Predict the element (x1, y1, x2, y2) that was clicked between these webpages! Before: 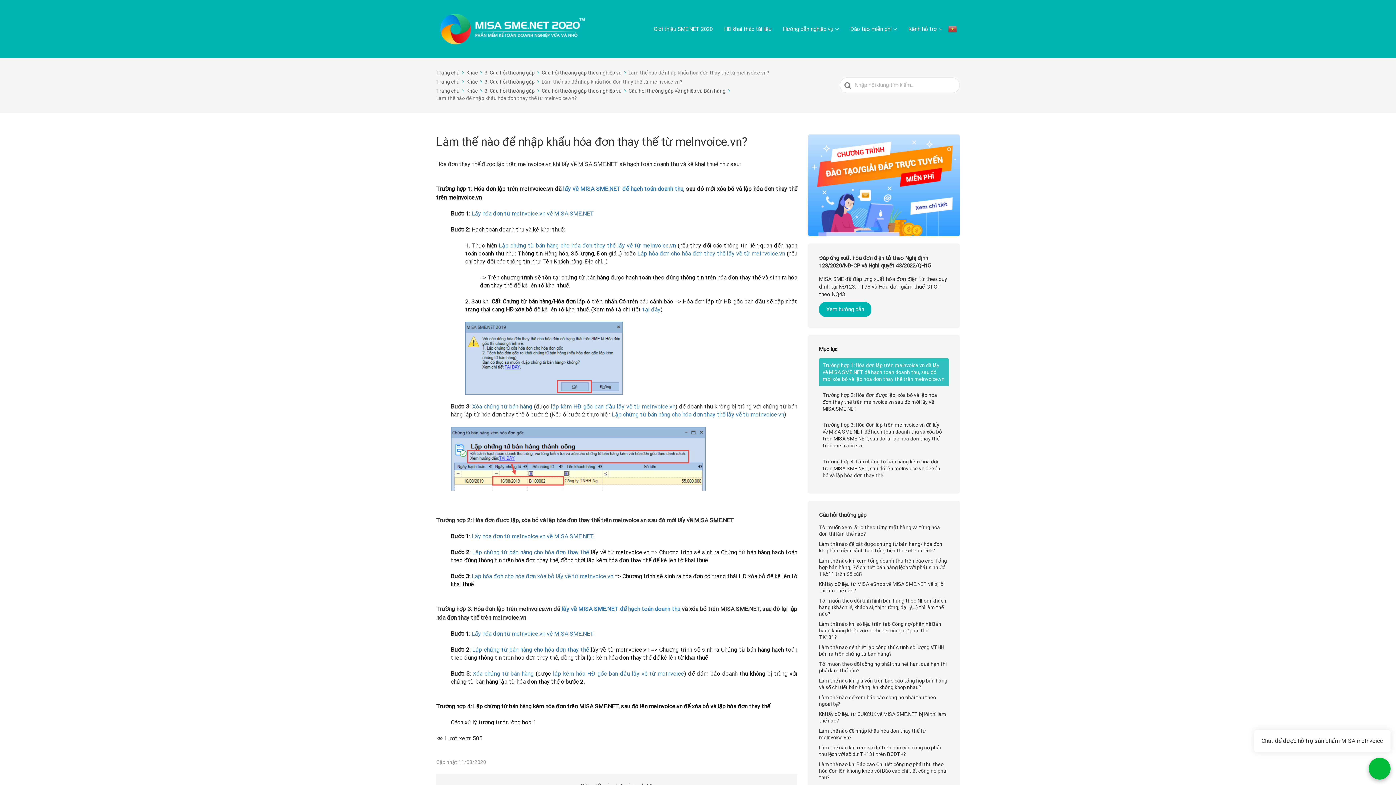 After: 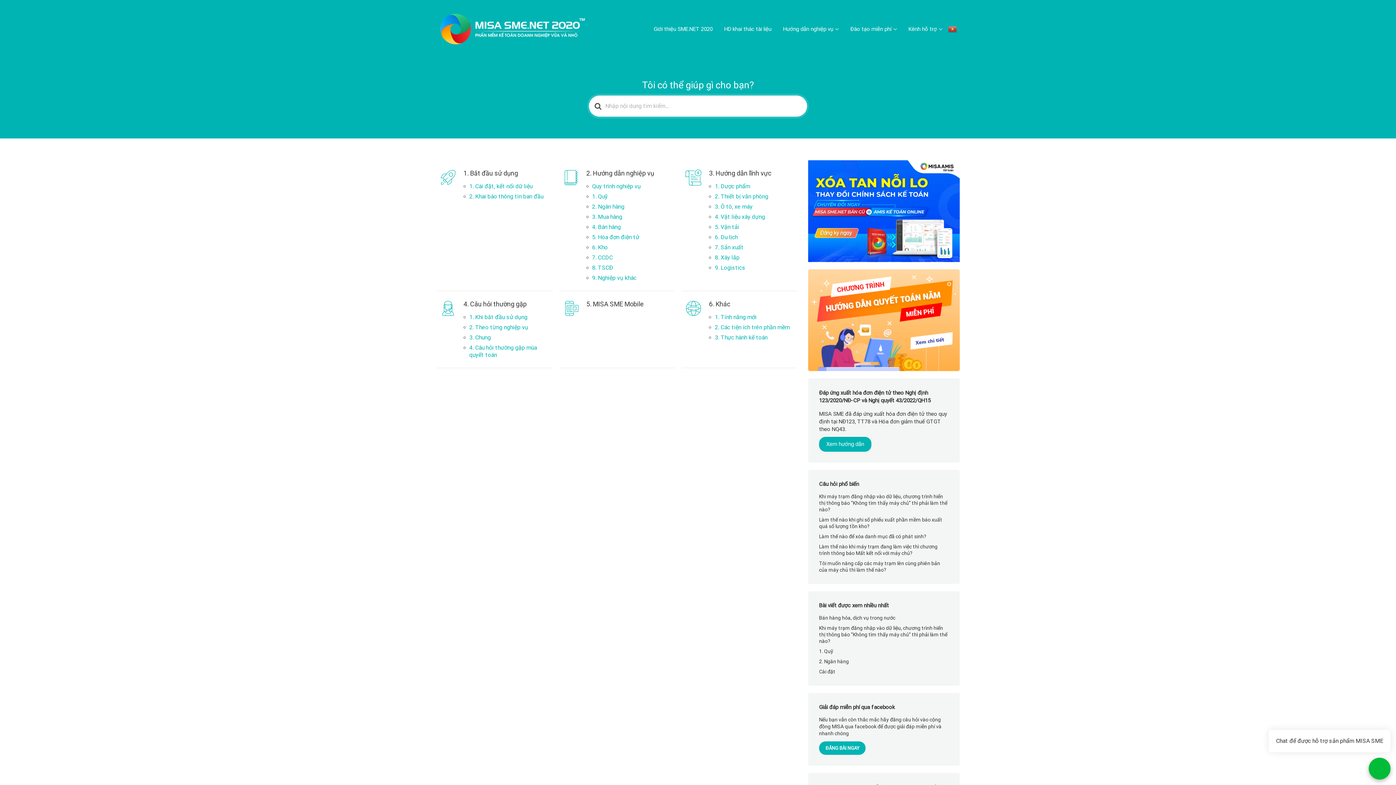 Action: bbox: (436, 88, 465, 93) label: Trang chủ 